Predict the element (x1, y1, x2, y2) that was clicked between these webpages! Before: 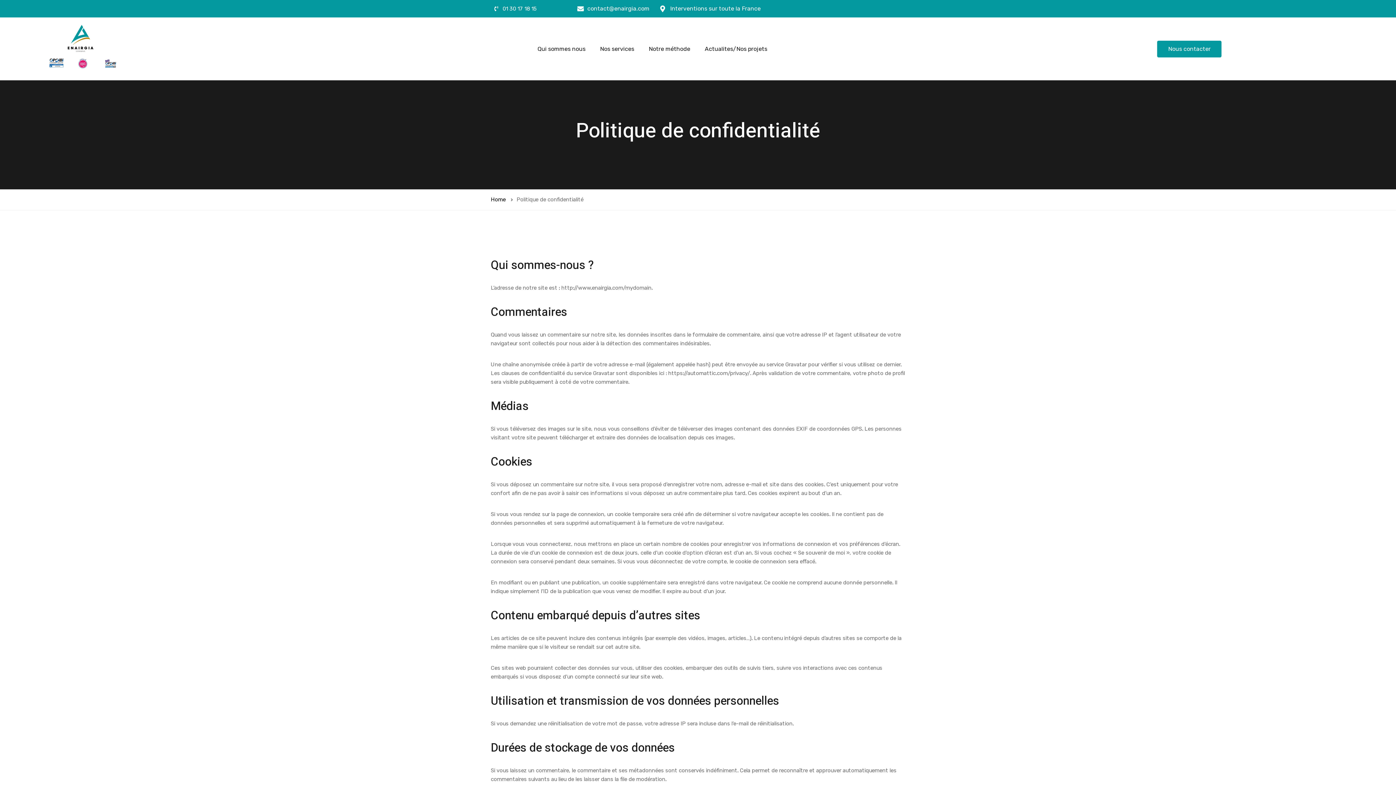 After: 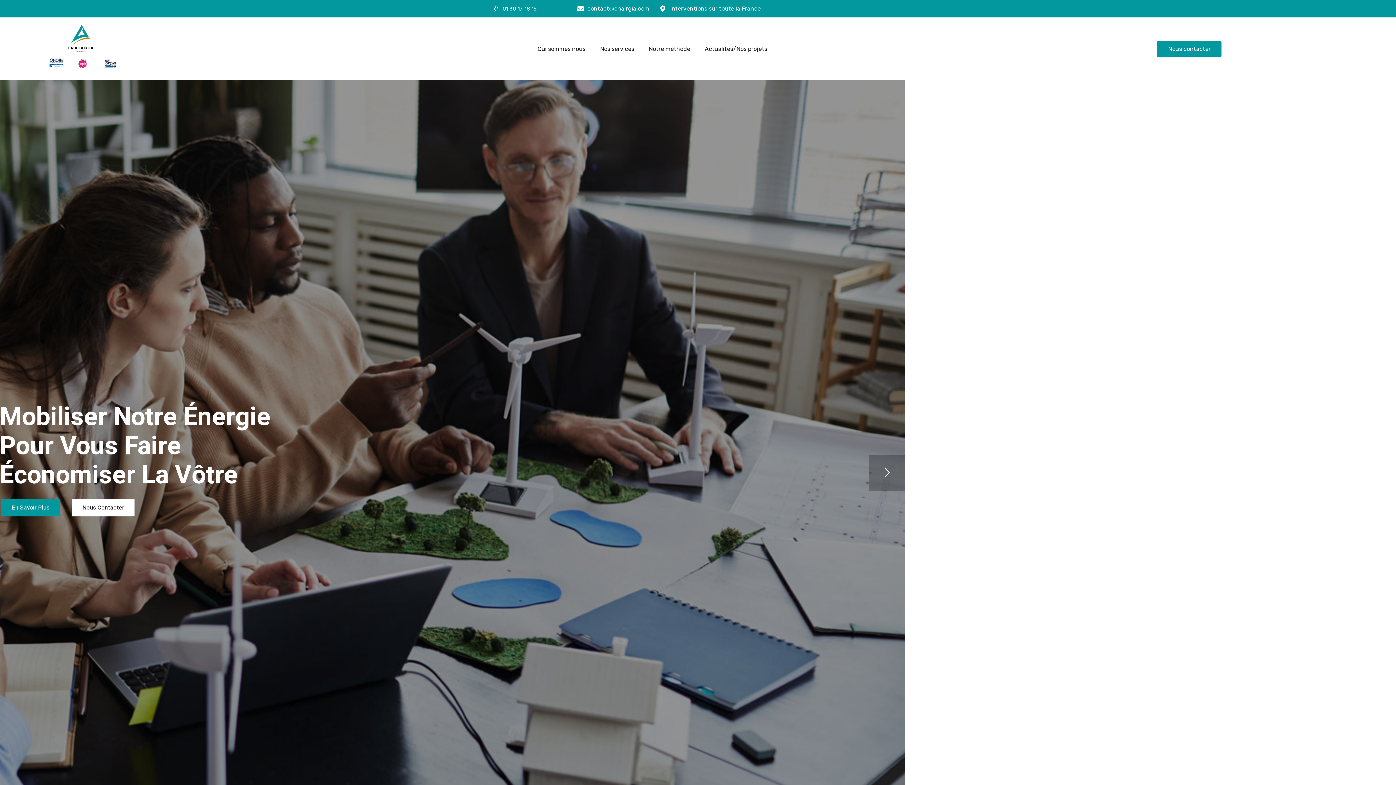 Action: label: Home bbox: (490, 196, 505, 203)